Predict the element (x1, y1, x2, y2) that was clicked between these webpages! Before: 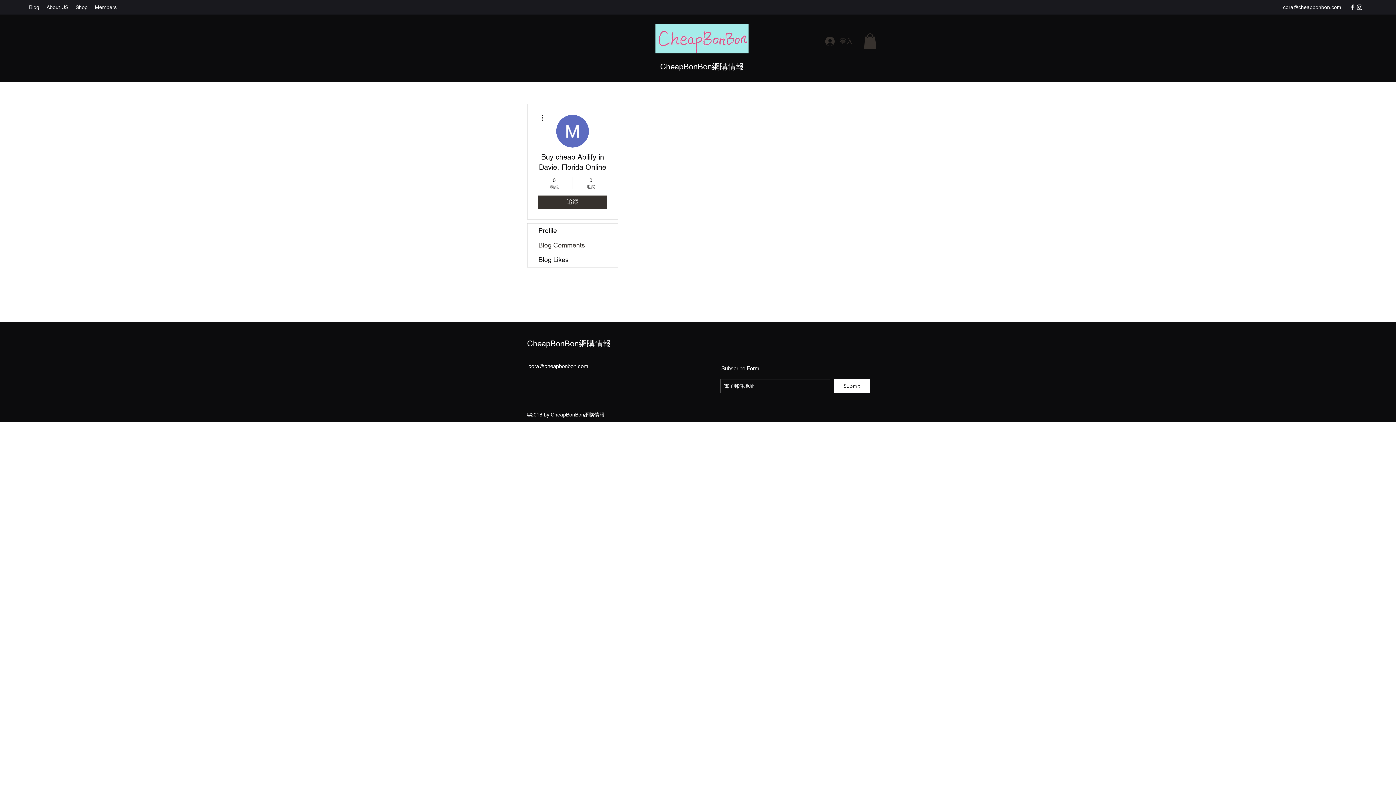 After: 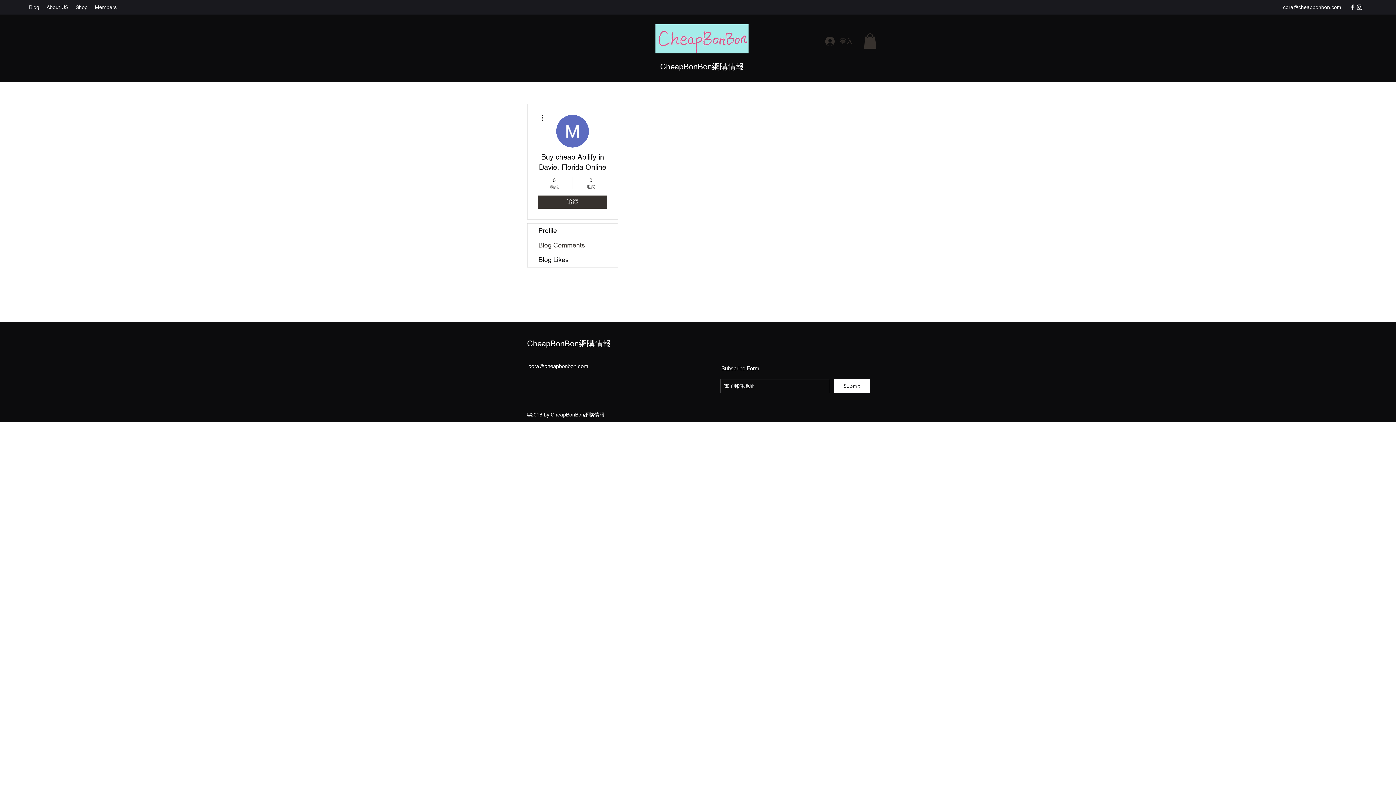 Action: label: facebook bbox: (1349, 3, 1356, 10)